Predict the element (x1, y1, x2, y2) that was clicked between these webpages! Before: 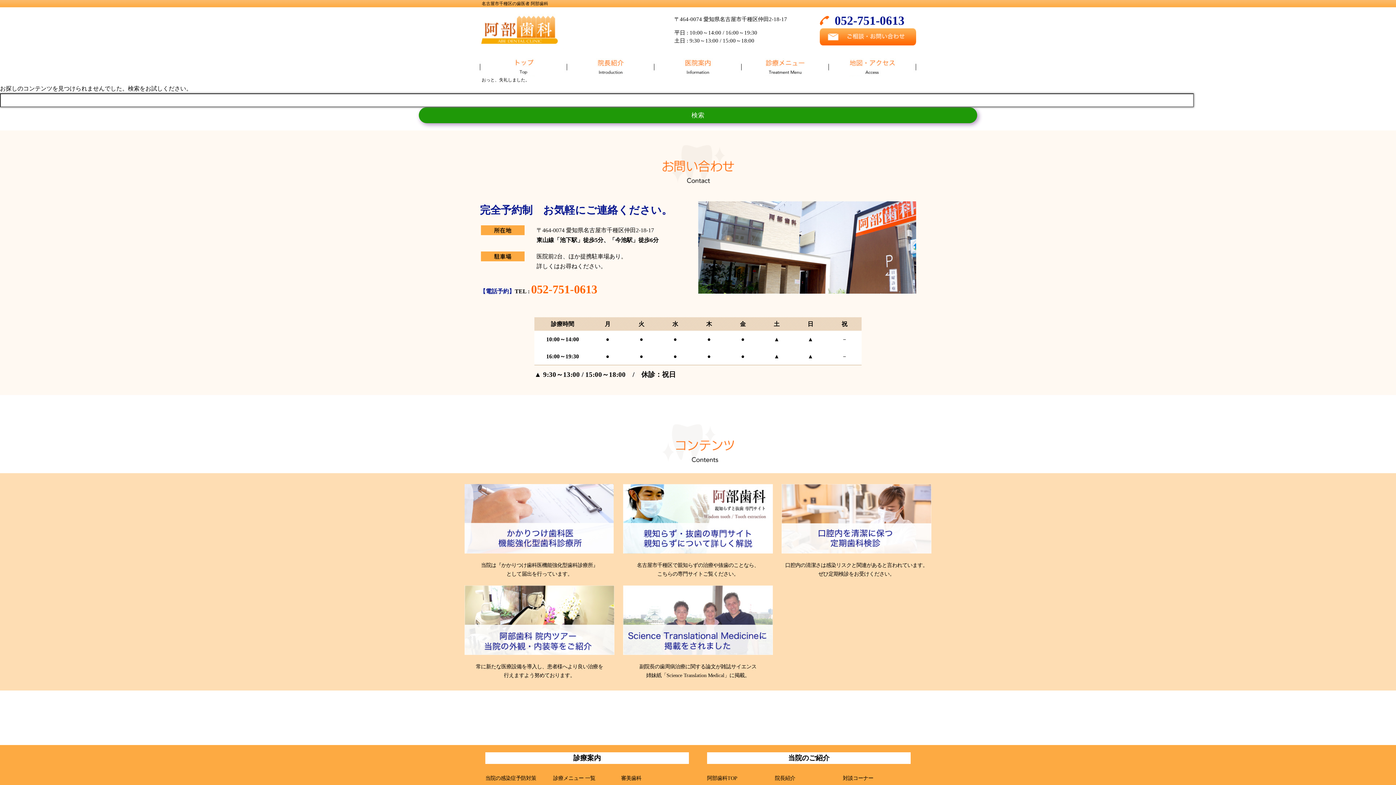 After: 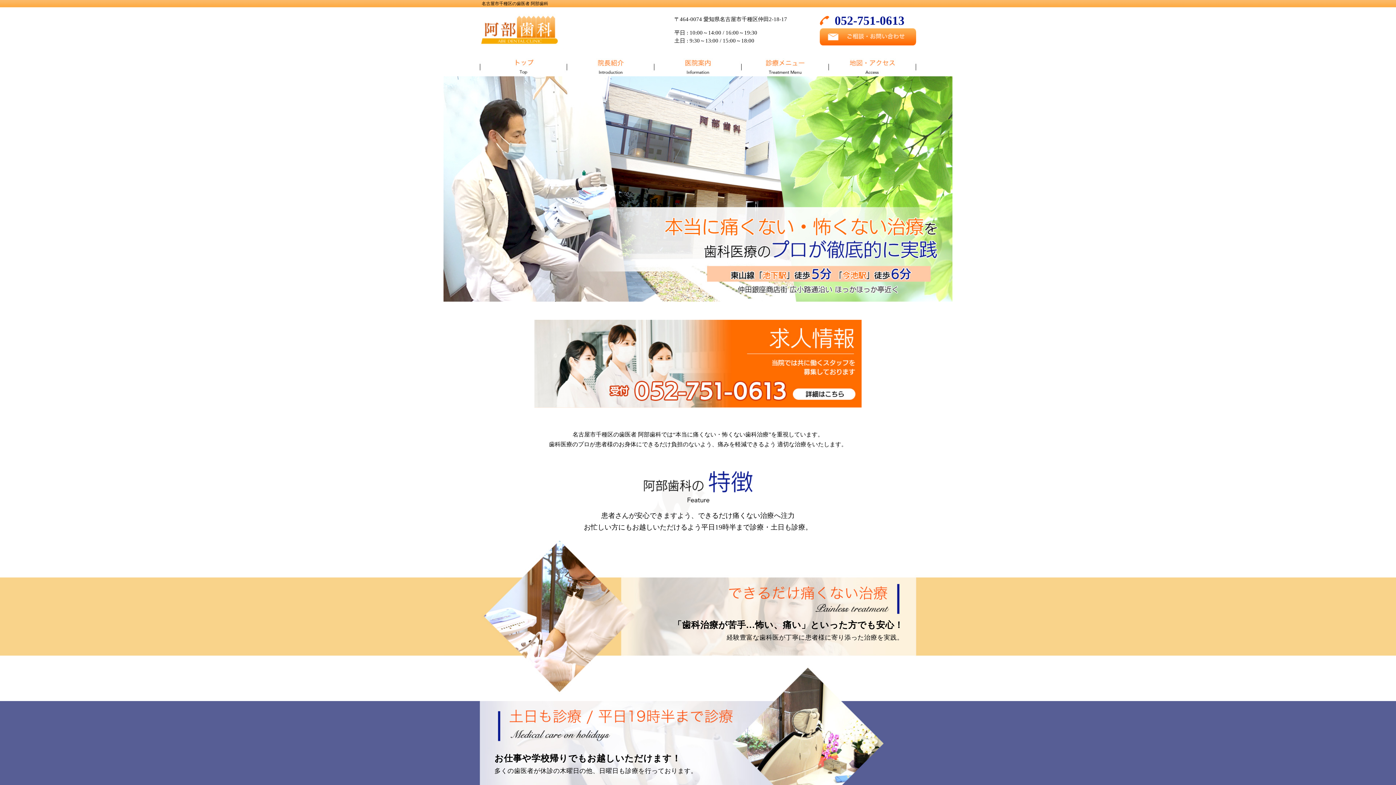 Action: bbox: (480, 44, 583, 50)